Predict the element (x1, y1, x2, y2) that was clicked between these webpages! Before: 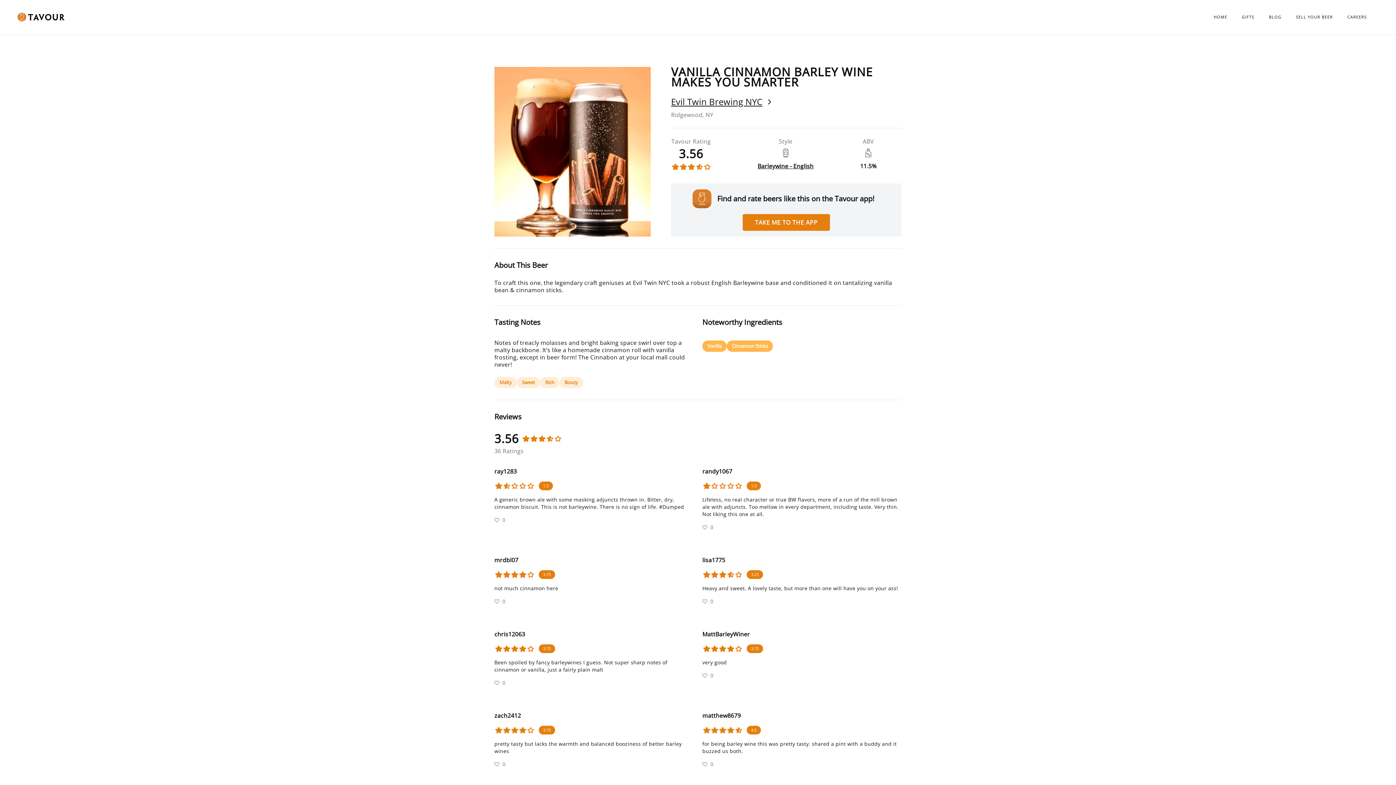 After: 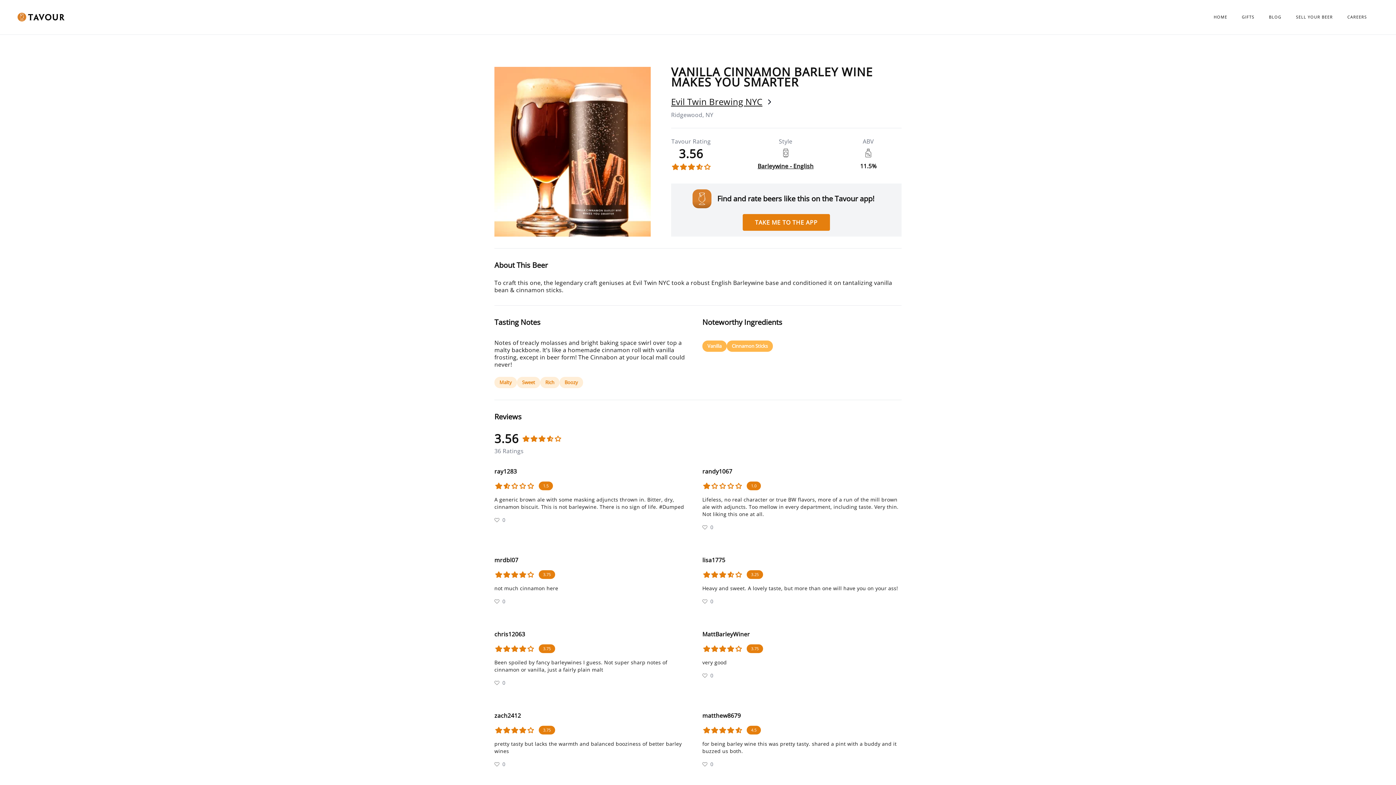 Action: bbox: (742, 214, 830, 230) label: TAKE ME TO THE APP